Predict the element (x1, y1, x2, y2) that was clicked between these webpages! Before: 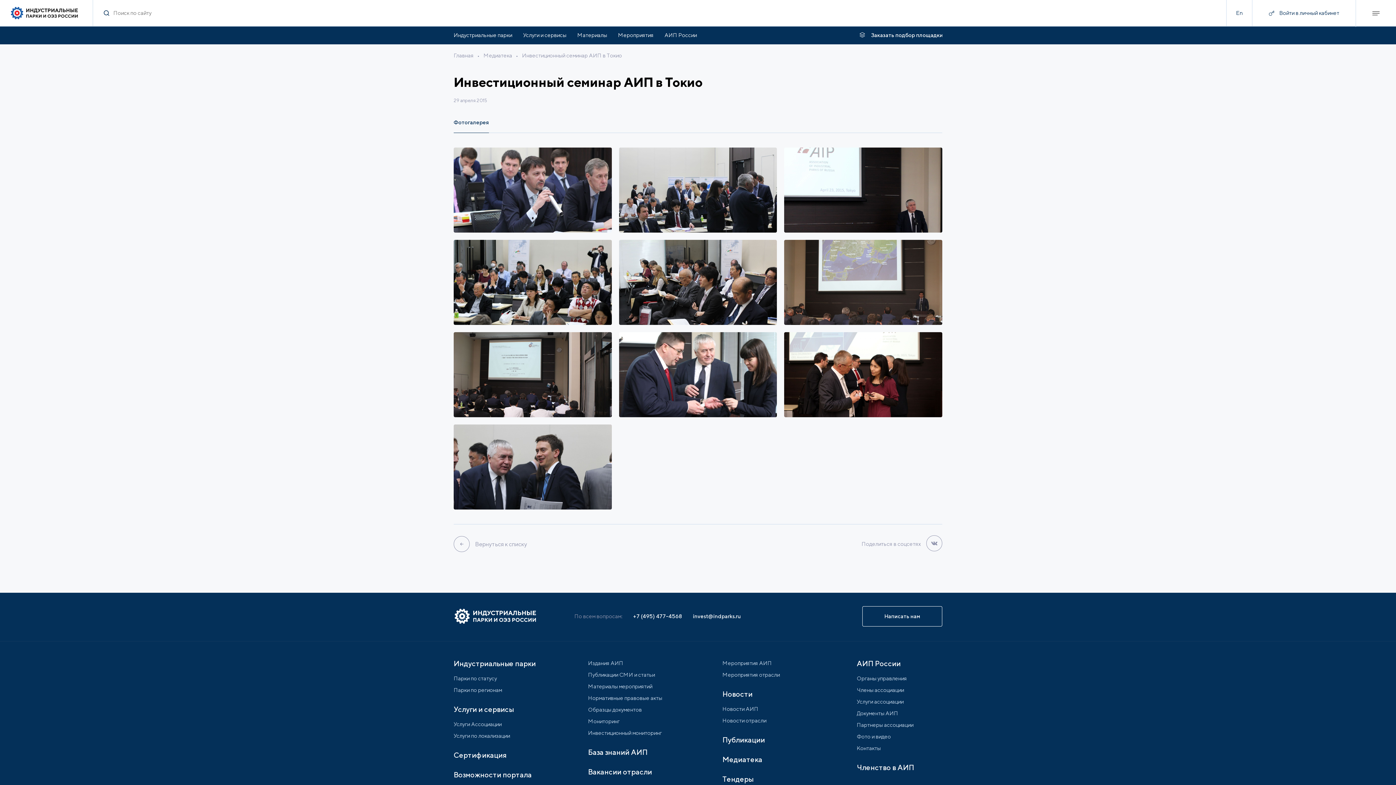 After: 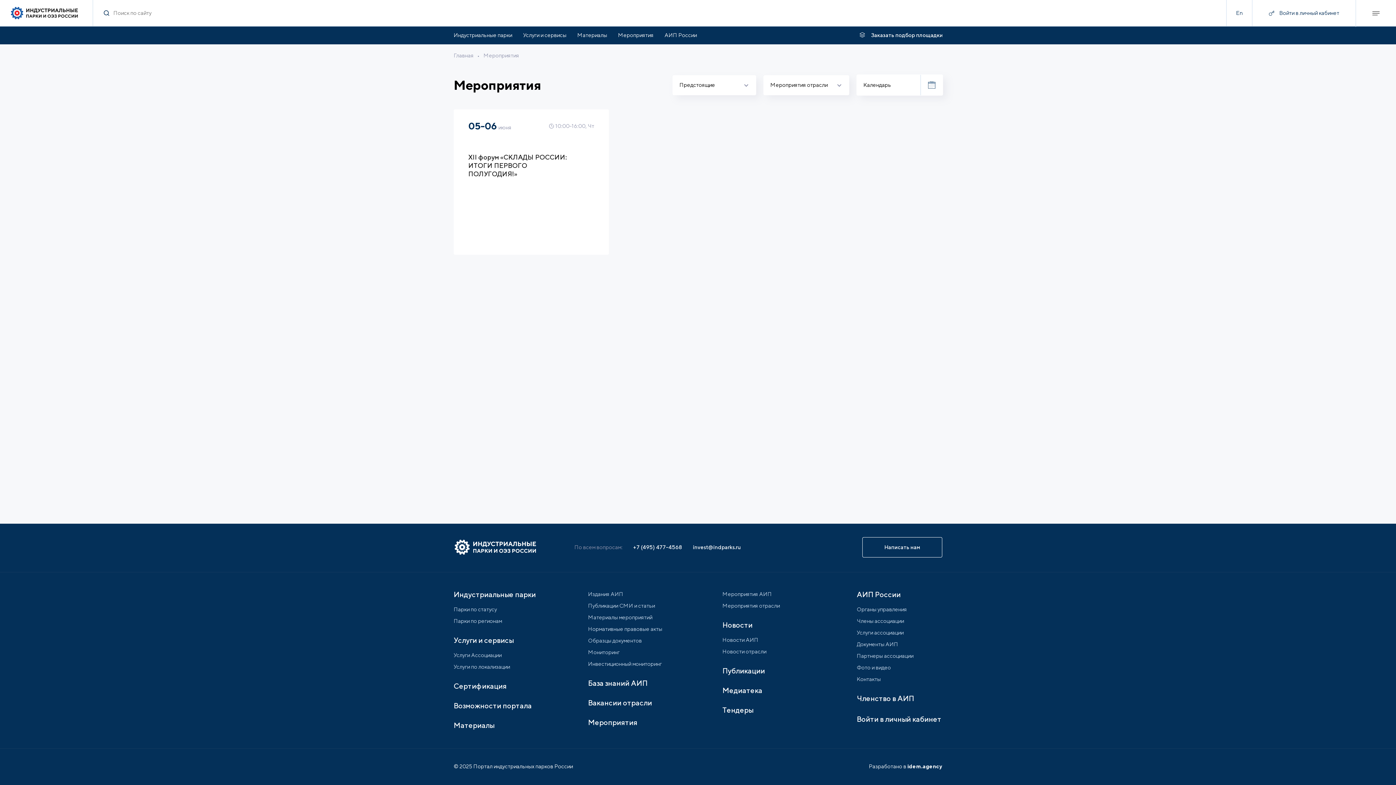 Action: label: Мероприятия отрасли bbox: (722, 672, 780, 678)